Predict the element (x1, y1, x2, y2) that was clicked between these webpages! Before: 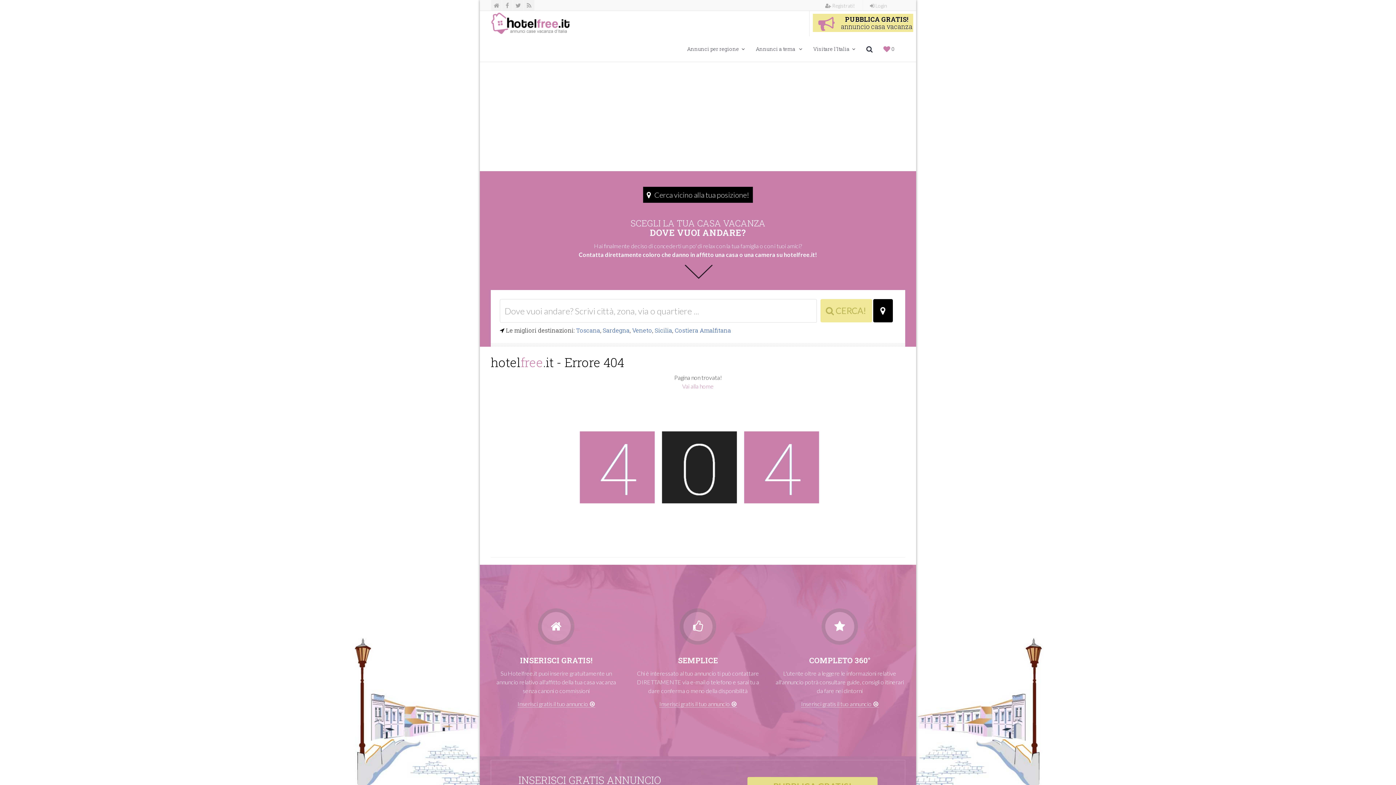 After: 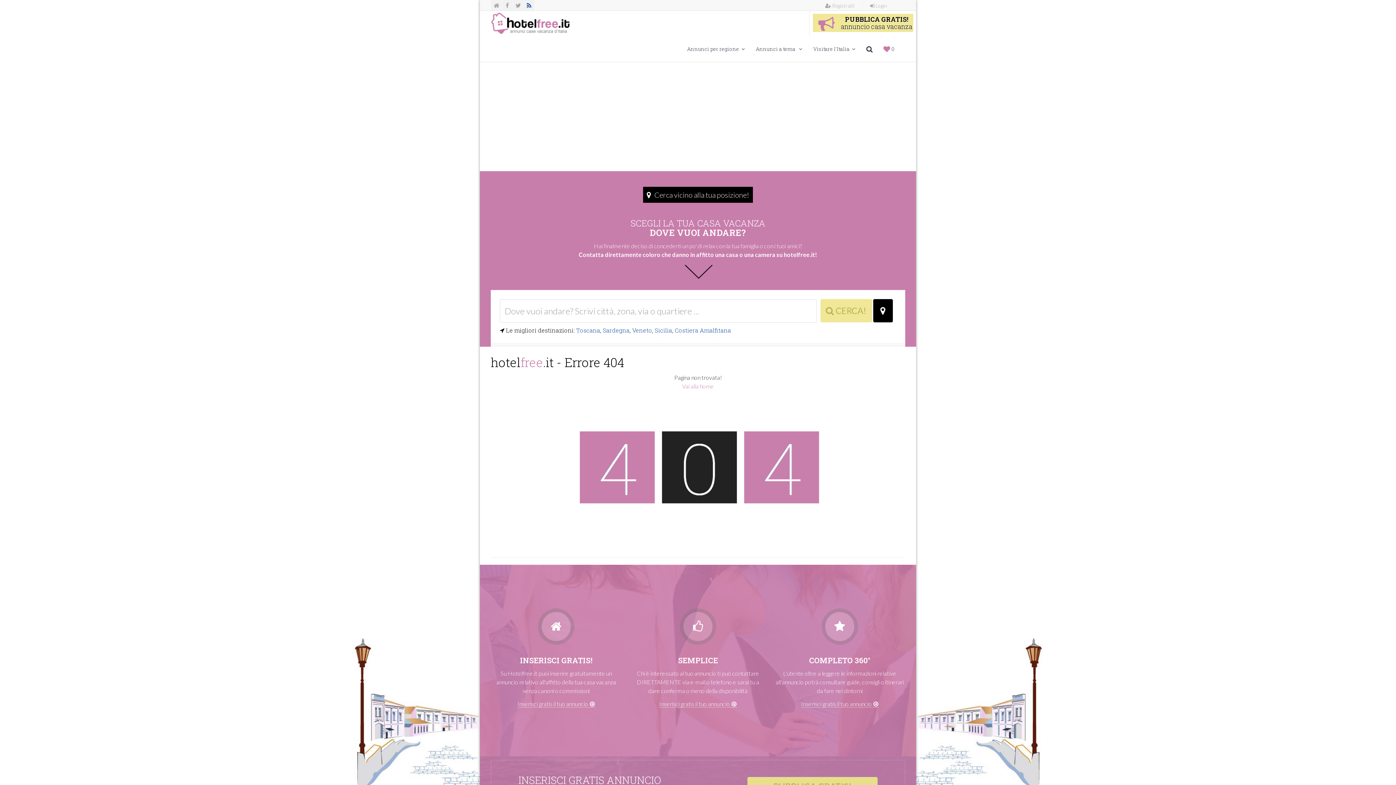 Action: bbox: (524, 0, 534, 10)